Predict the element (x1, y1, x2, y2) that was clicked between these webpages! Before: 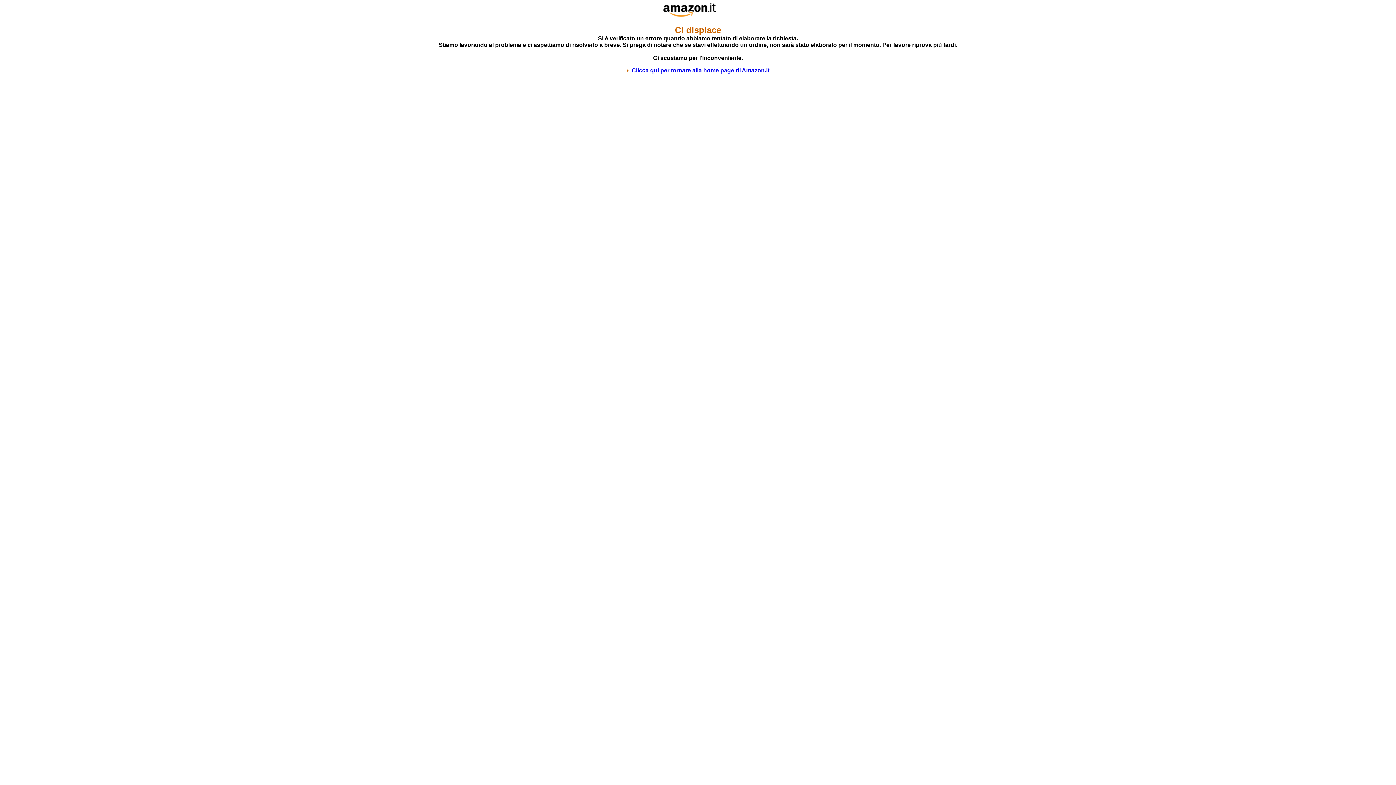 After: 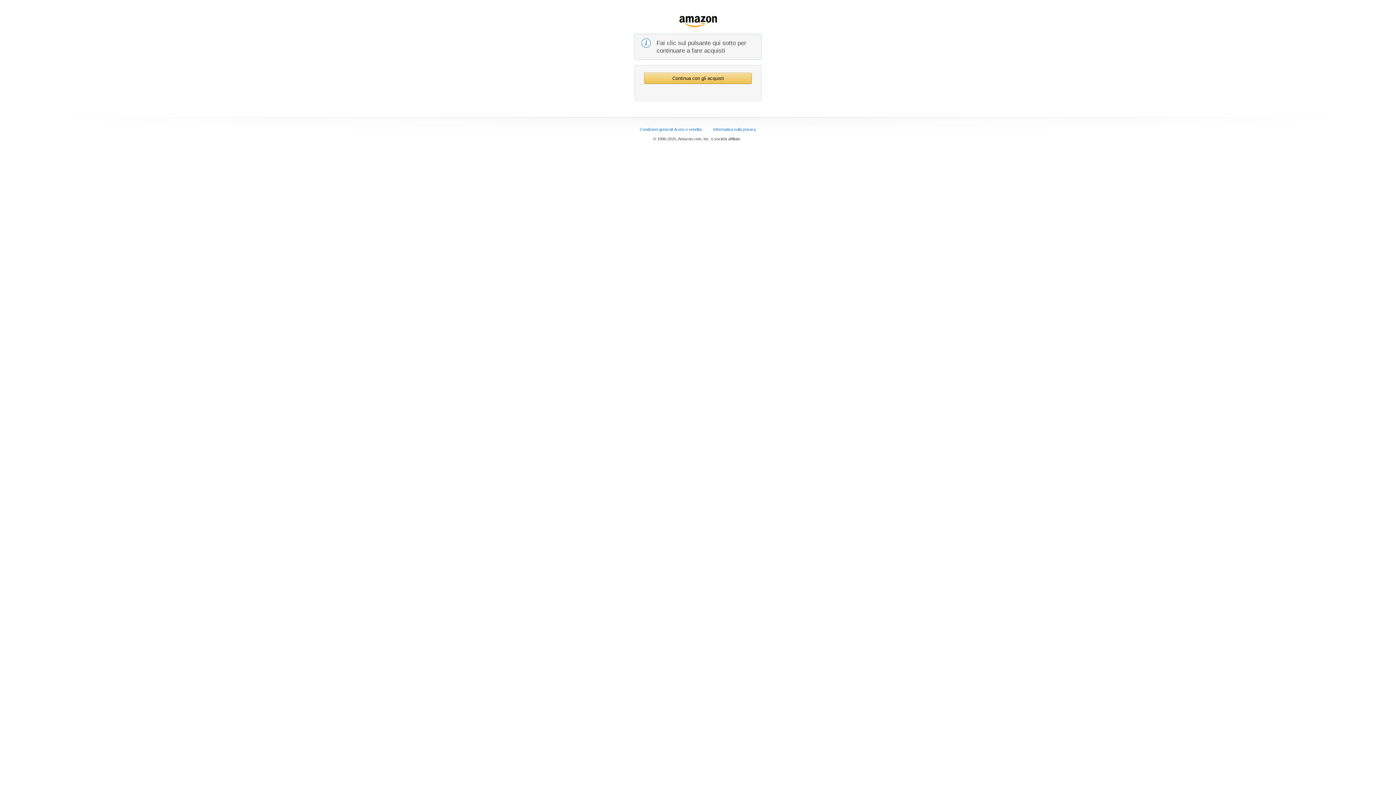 Action: bbox: (661, 14, 734, 20)